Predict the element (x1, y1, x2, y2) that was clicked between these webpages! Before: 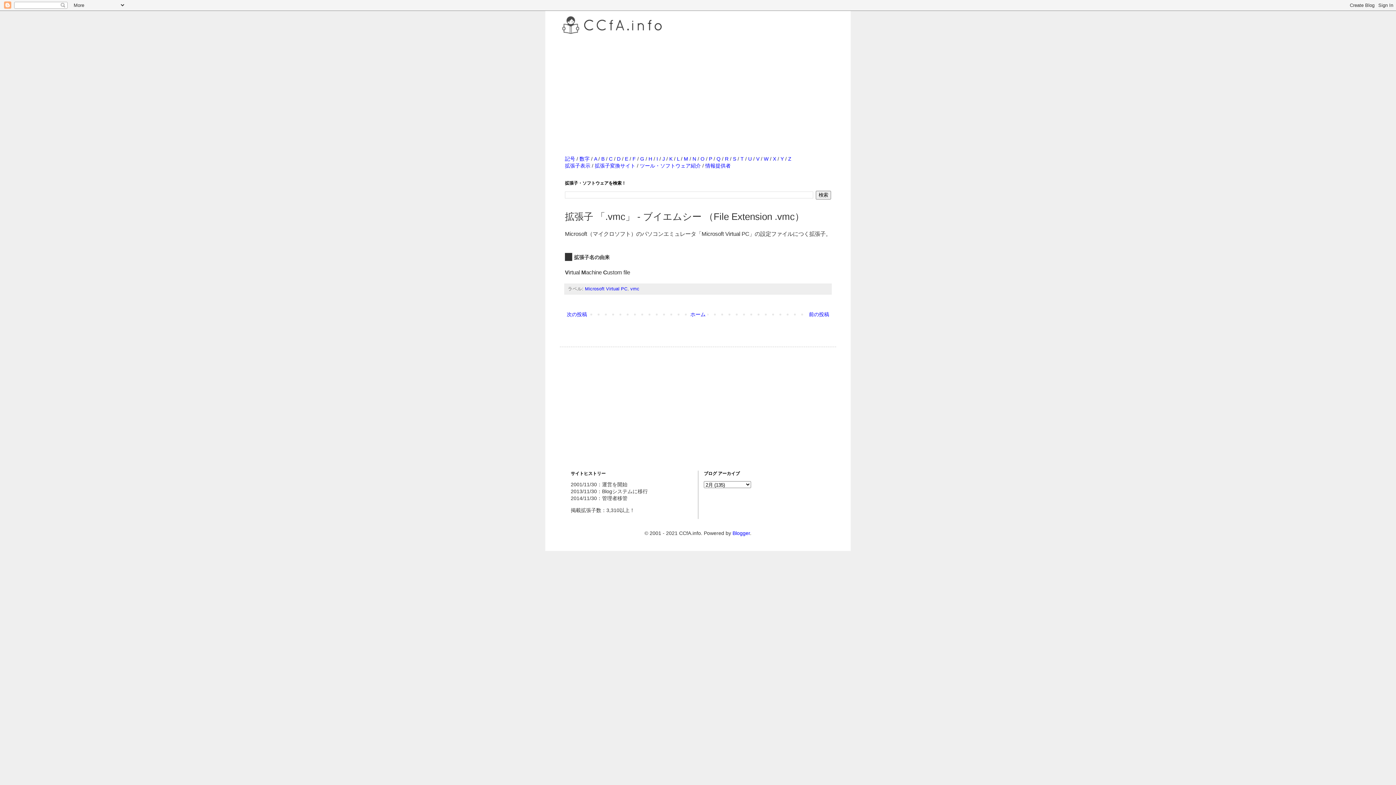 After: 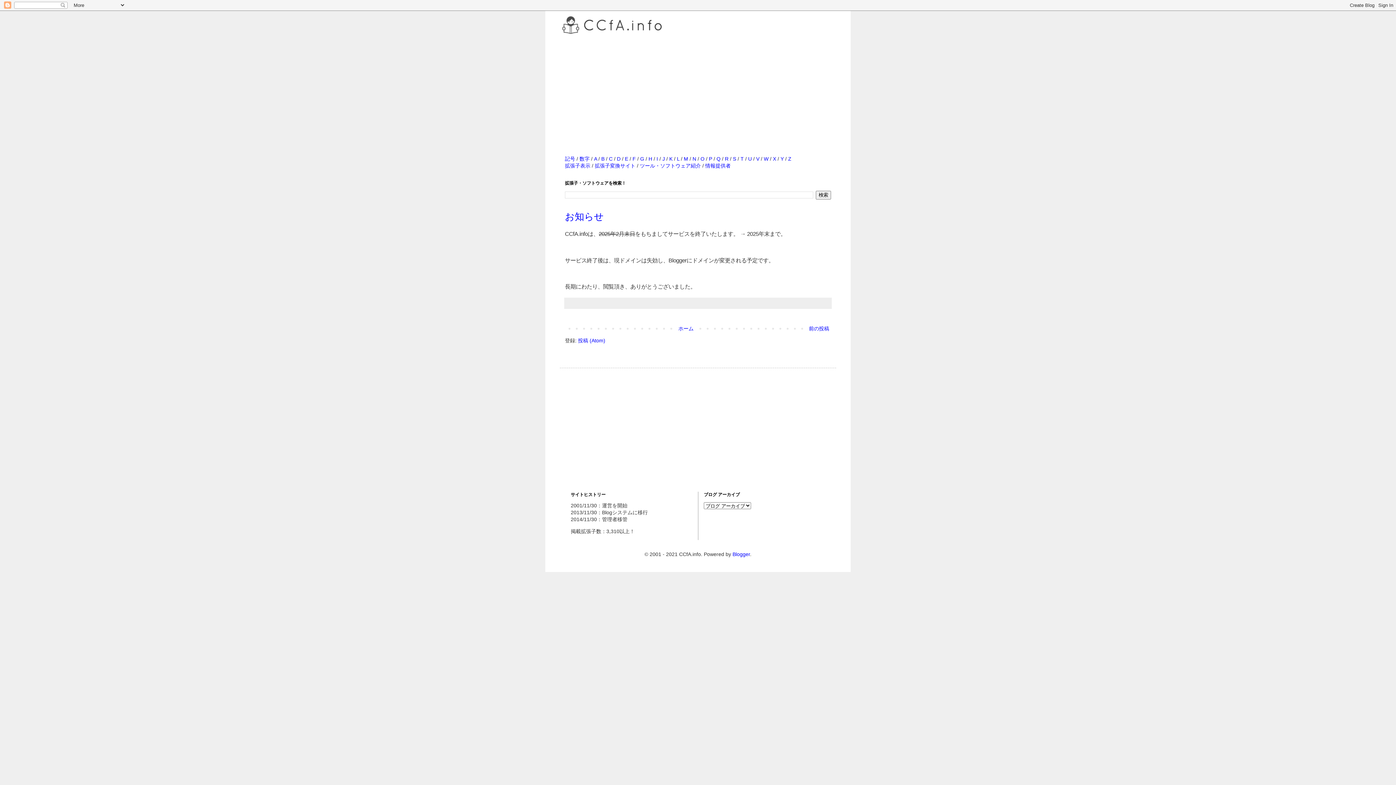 Action: bbox: (688, 309, 707, 319) label: ホーム